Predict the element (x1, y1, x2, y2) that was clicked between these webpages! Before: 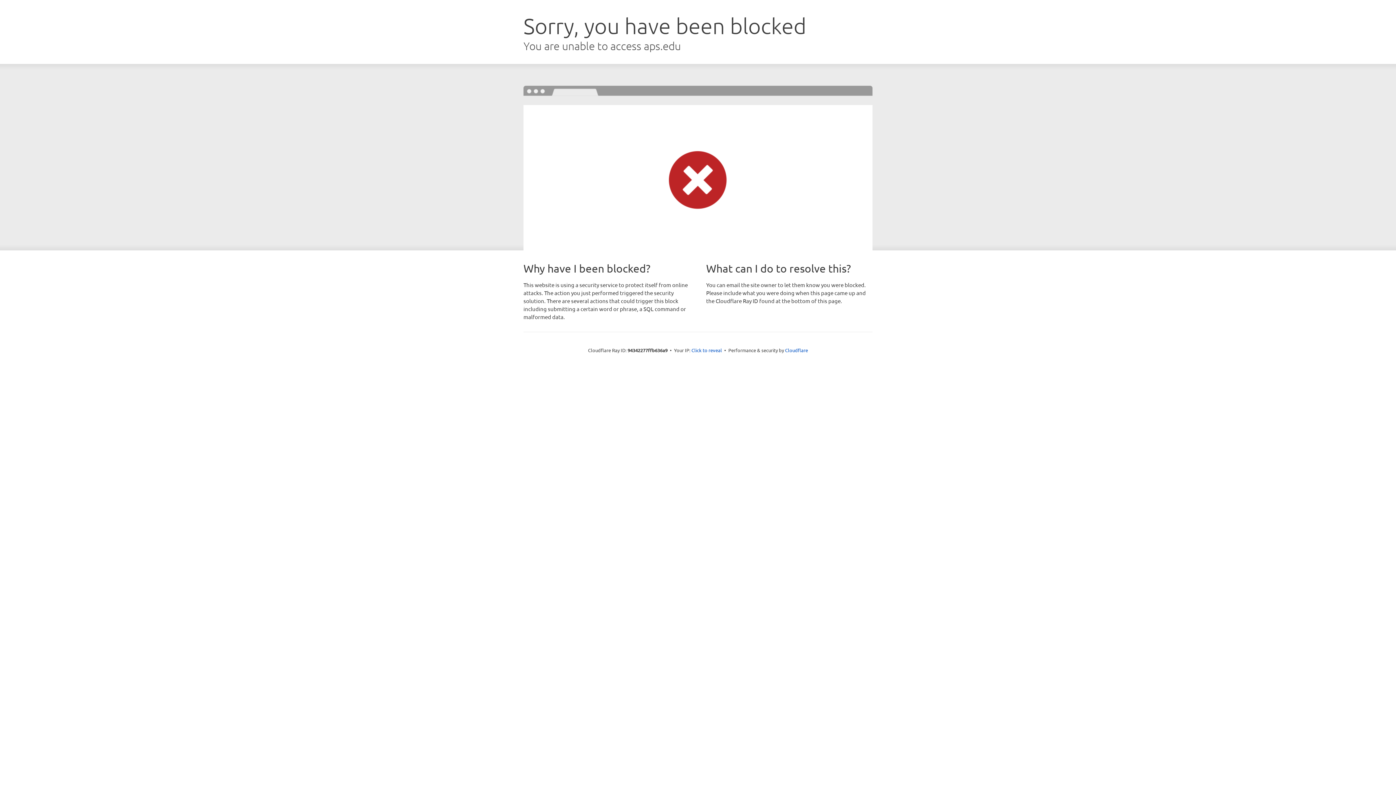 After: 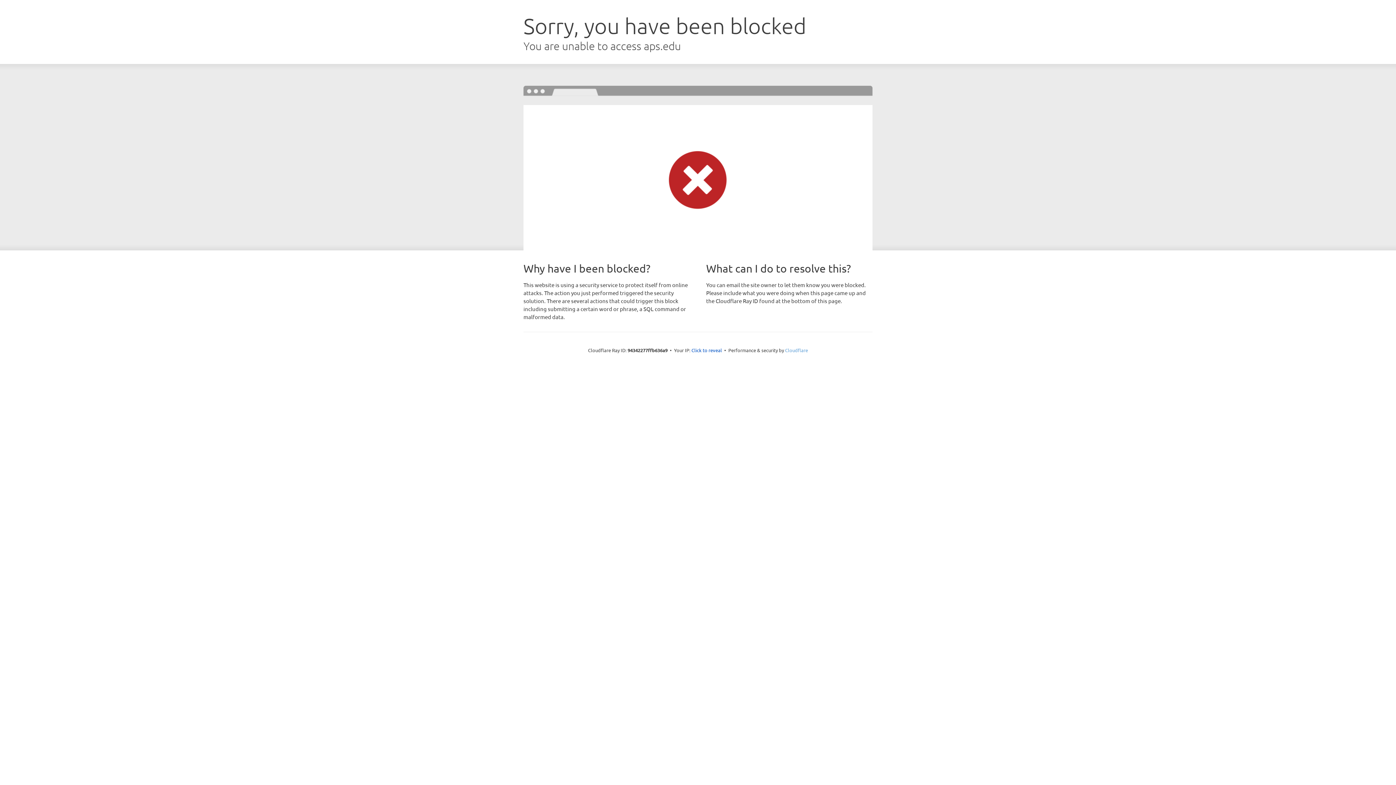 Action: label: Cloudflare bbox: (785, 347, 808, 353)